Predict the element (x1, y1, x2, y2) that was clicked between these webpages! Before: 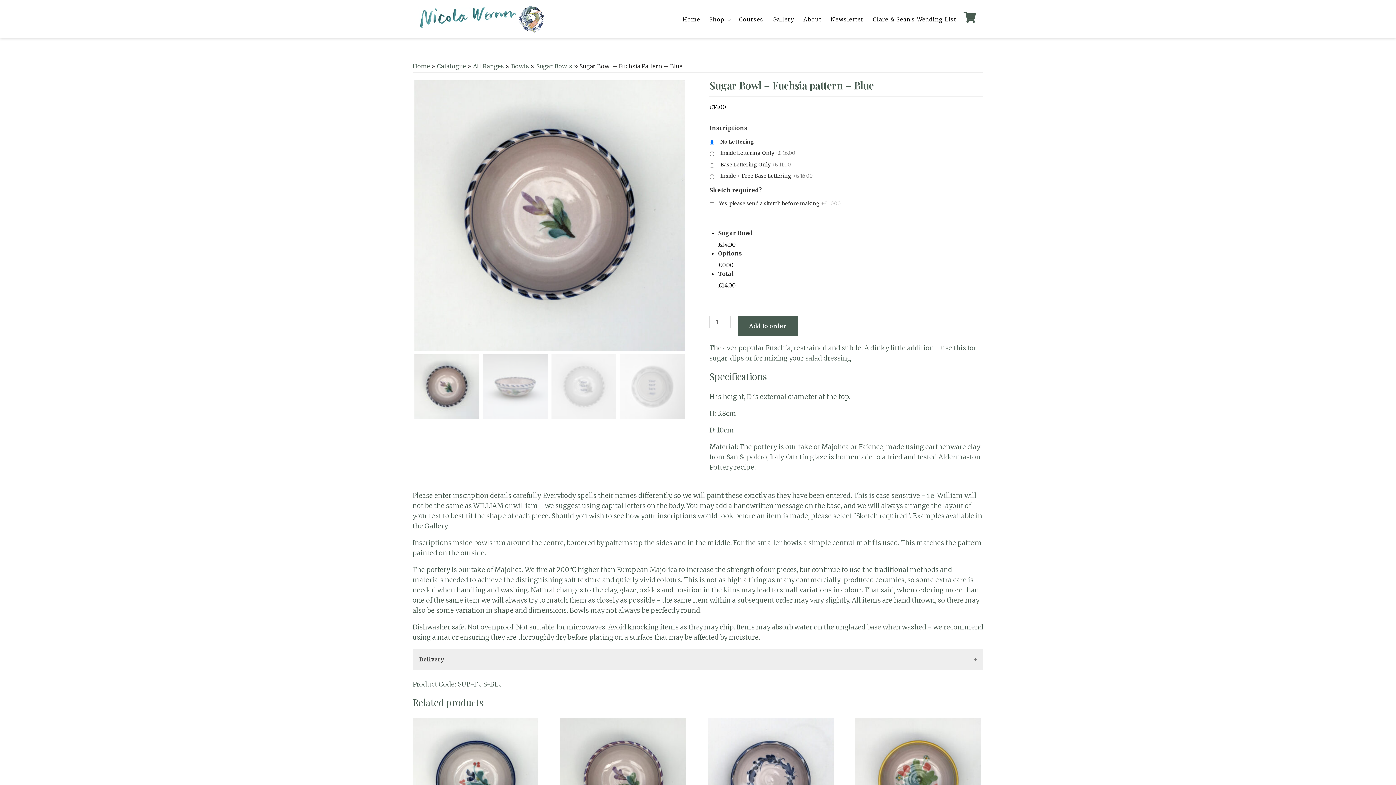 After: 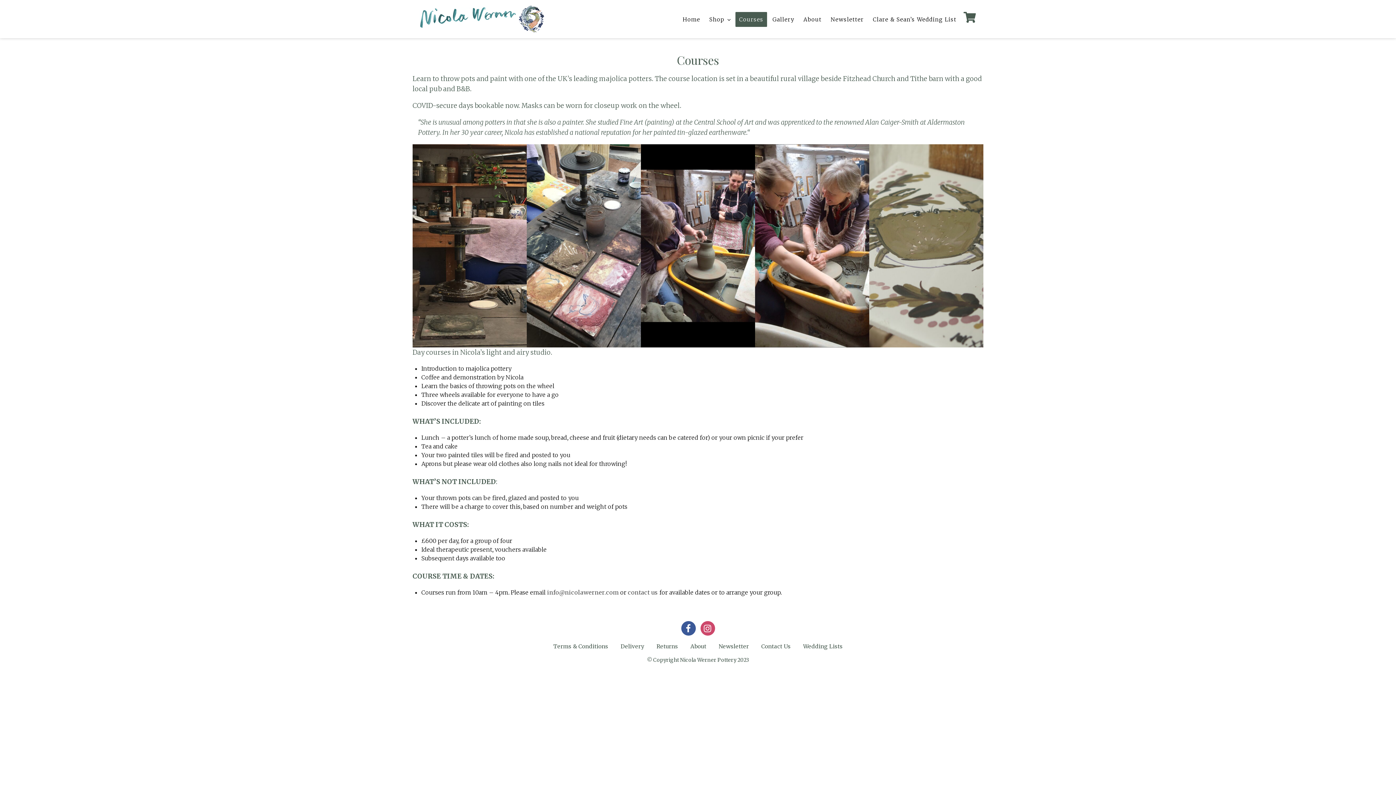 Action: label: Courses bbox: (735, 12, 767, 26)